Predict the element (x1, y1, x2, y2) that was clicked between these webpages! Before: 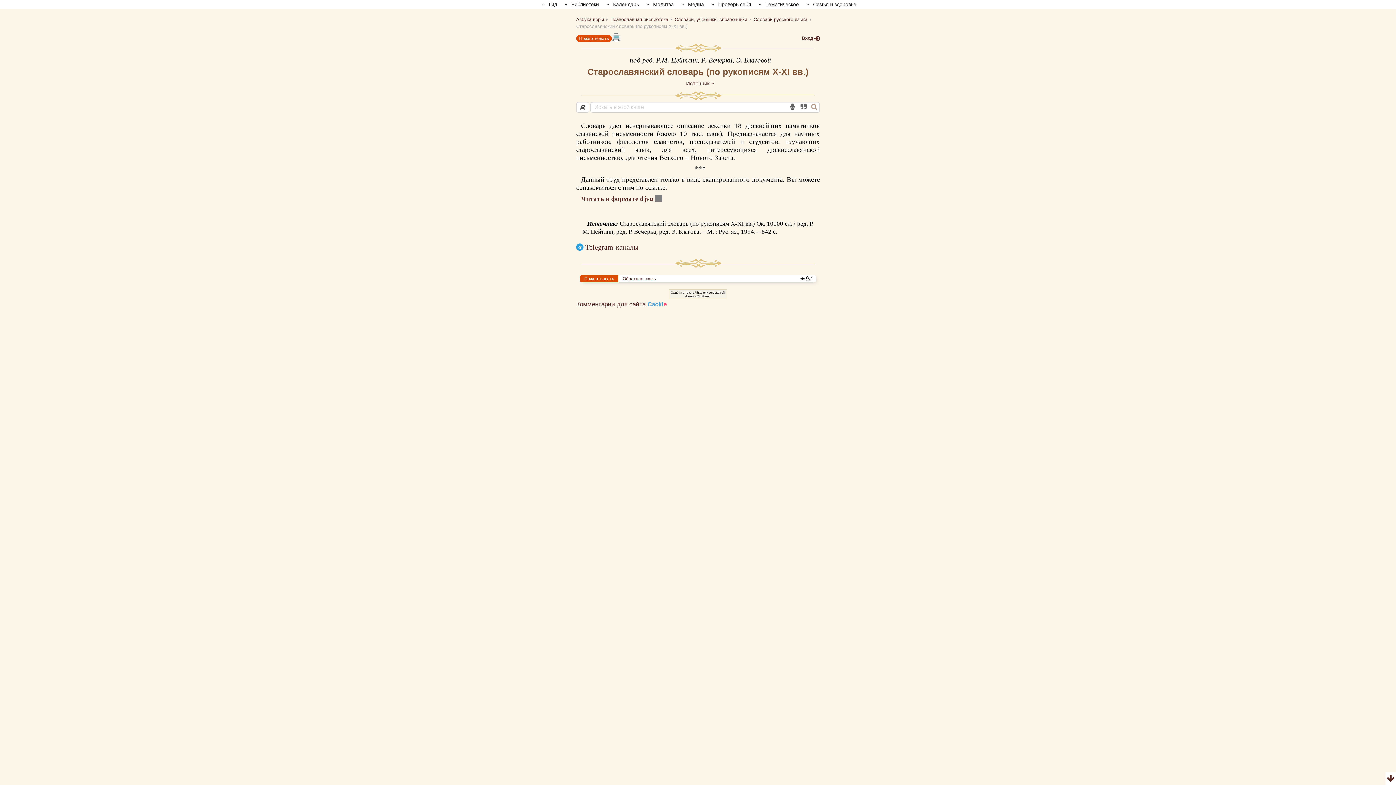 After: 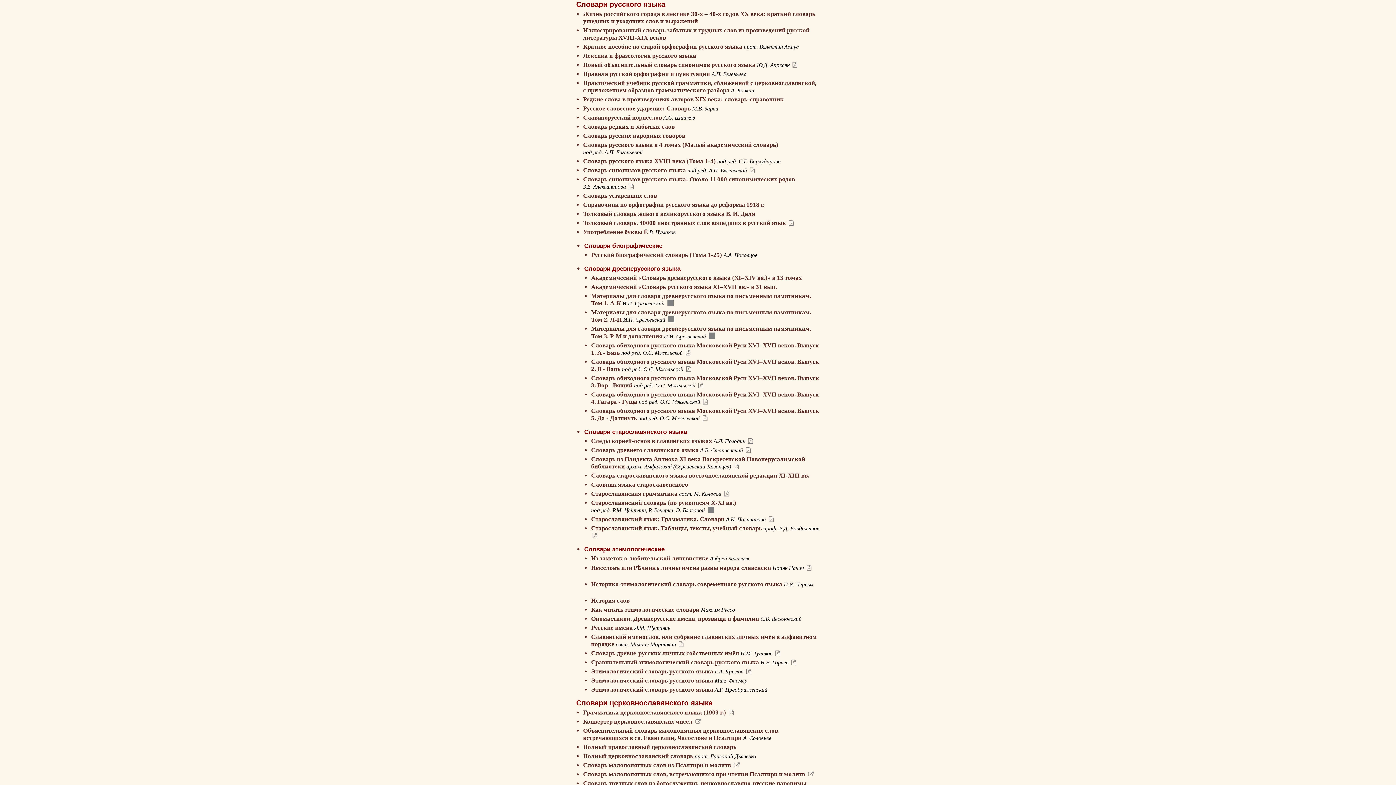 Action: label: Словари русского языка  bbox: (753, 14, 809, 24)